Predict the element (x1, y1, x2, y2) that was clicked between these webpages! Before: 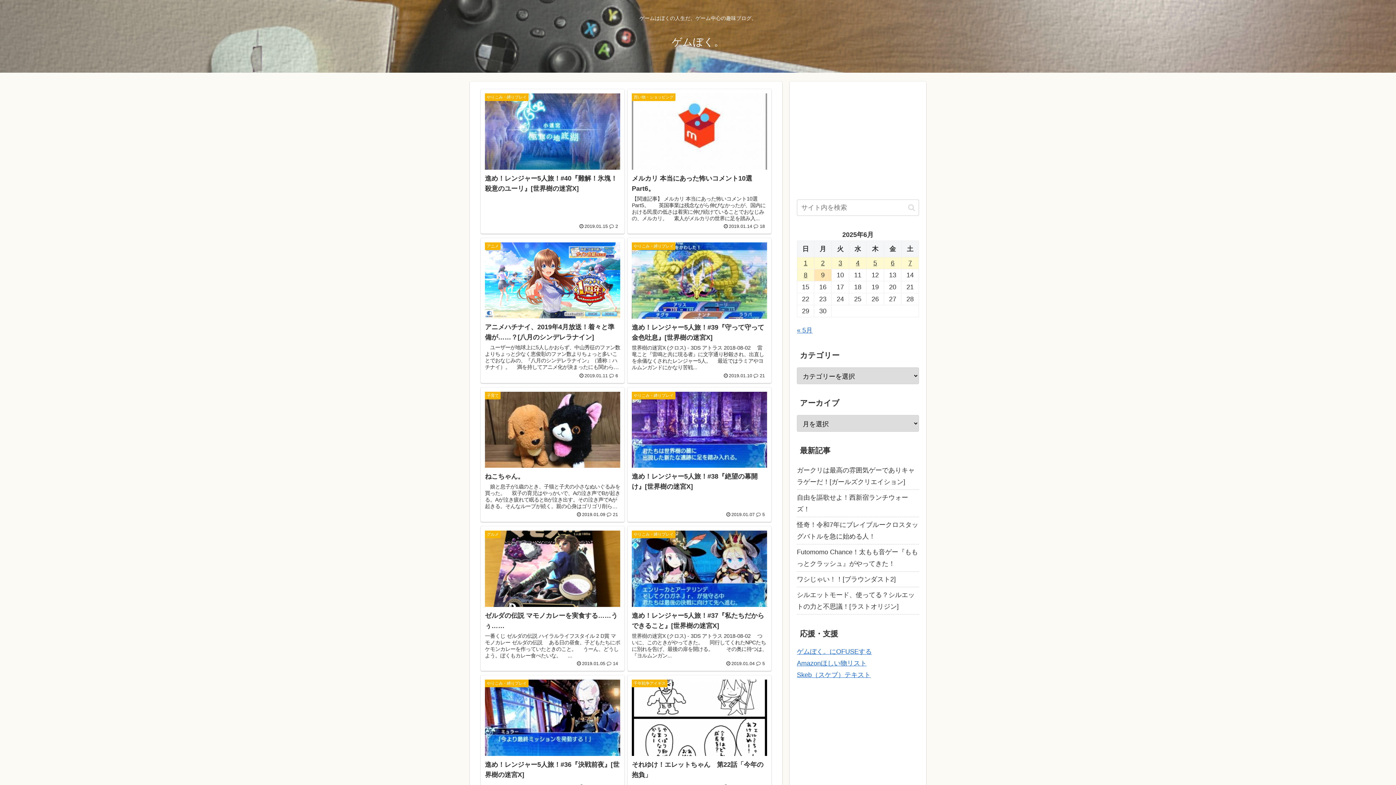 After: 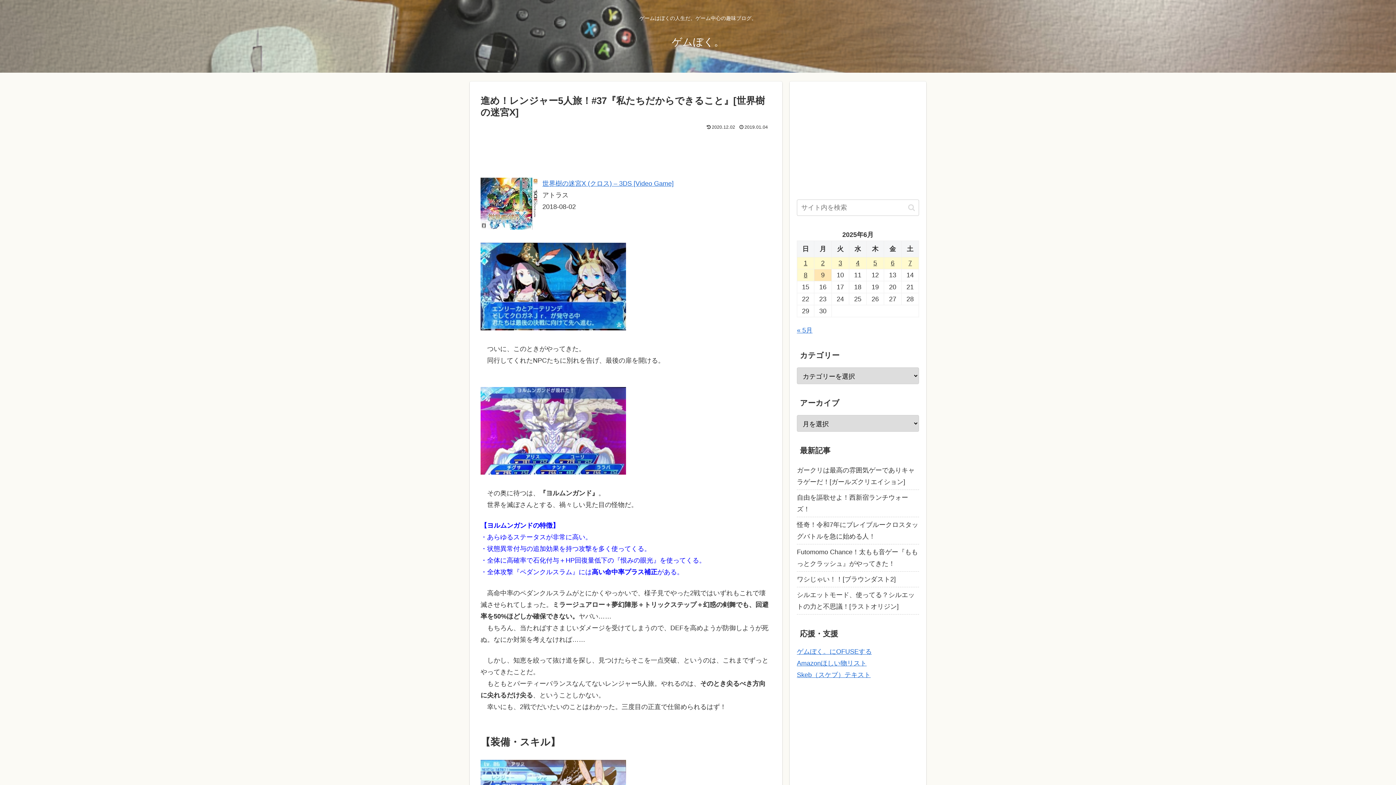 Action: label: やりこみ・縛りプレイ
進め！レンジャー5人旅！#37『私たちだからできること』[世界樹の迷宮X]
世界樹の迷宮X (クロス) - 3DS アトラス 2018-08-02 　ついに、このときがやってきた。 　同行してくれたNPCたちに別れを告げ、最後の扉を開ける。 　 　その奥に待つは、『ヨルムンガン...
2019.01.04
 5 bbox: (627, 526, 771, 671)